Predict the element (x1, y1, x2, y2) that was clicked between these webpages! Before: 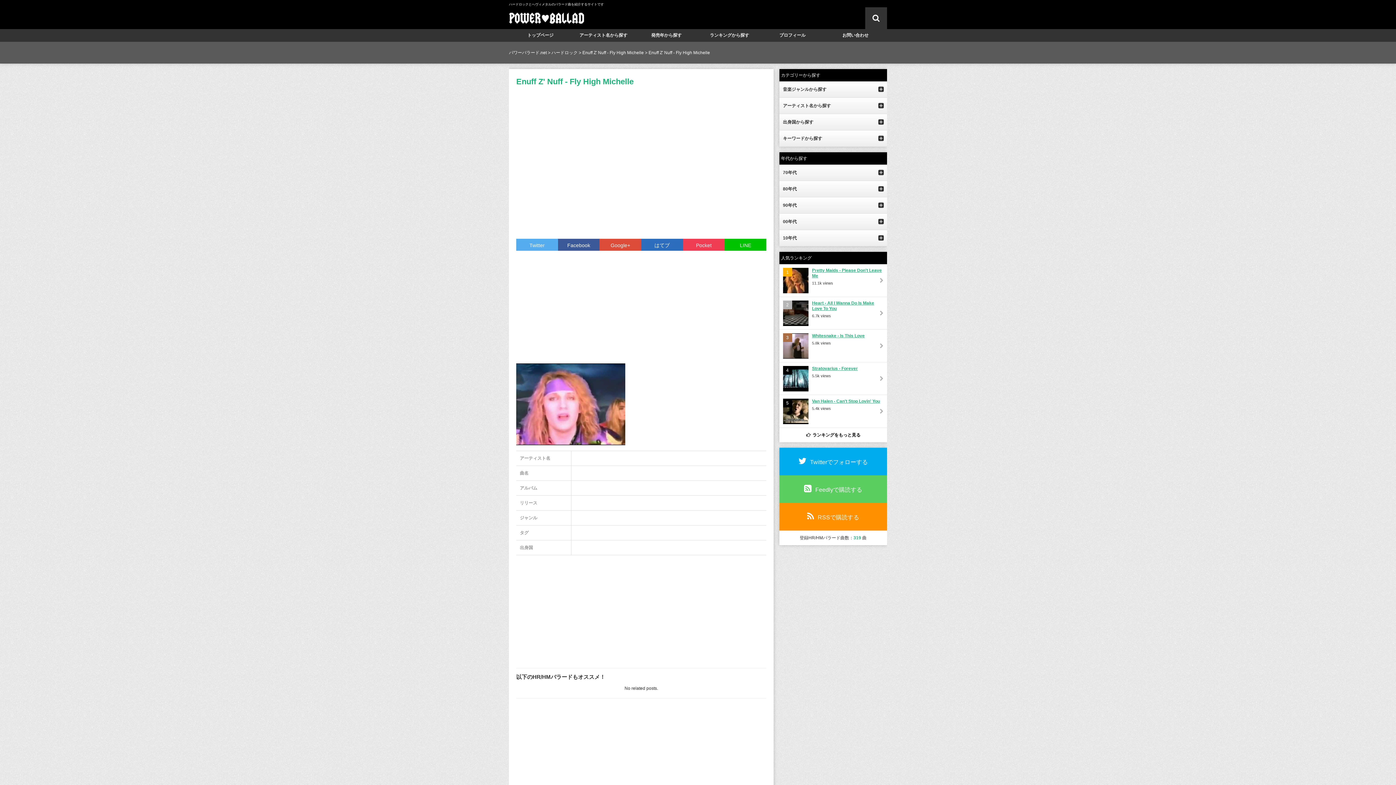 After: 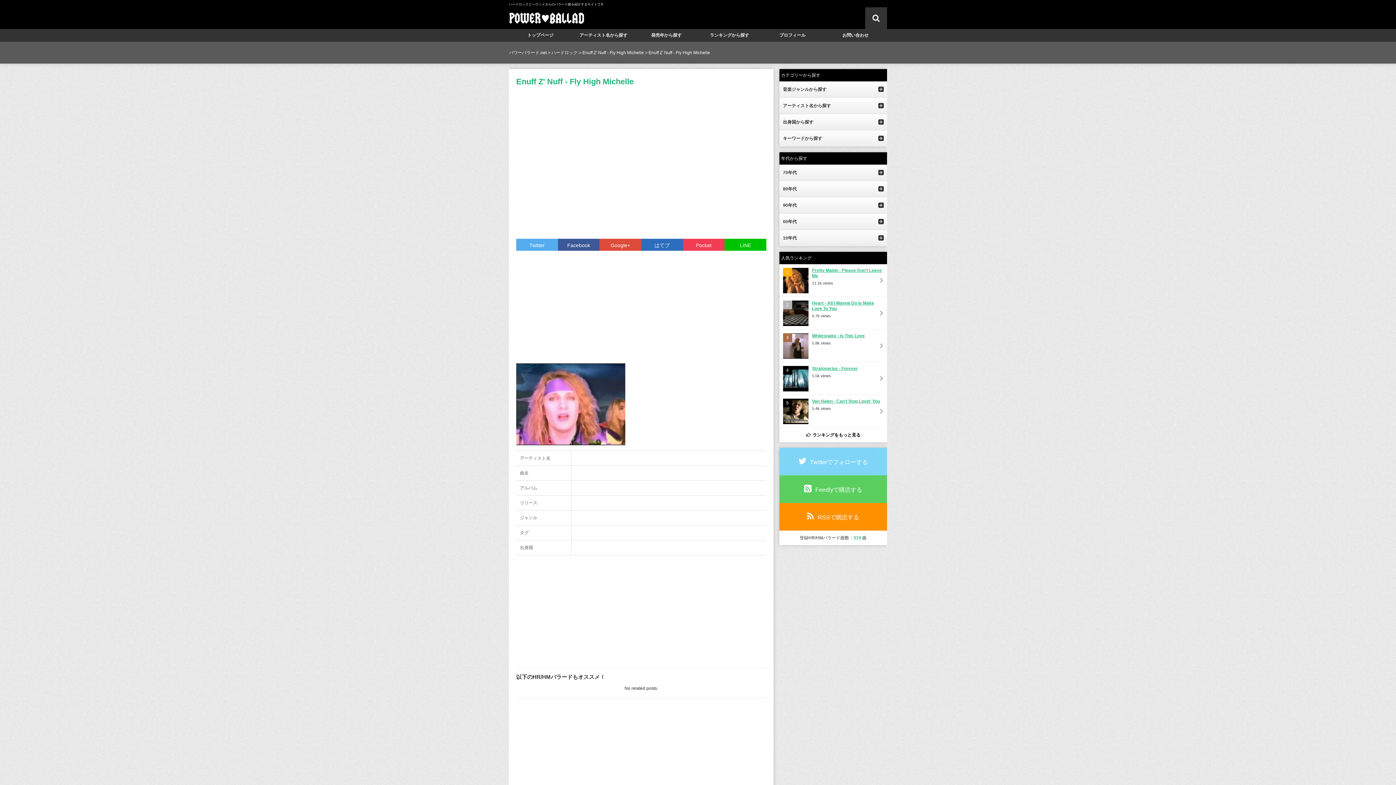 Action: bbox: (779, 448, 887, 475) label: Twitterでフォローする